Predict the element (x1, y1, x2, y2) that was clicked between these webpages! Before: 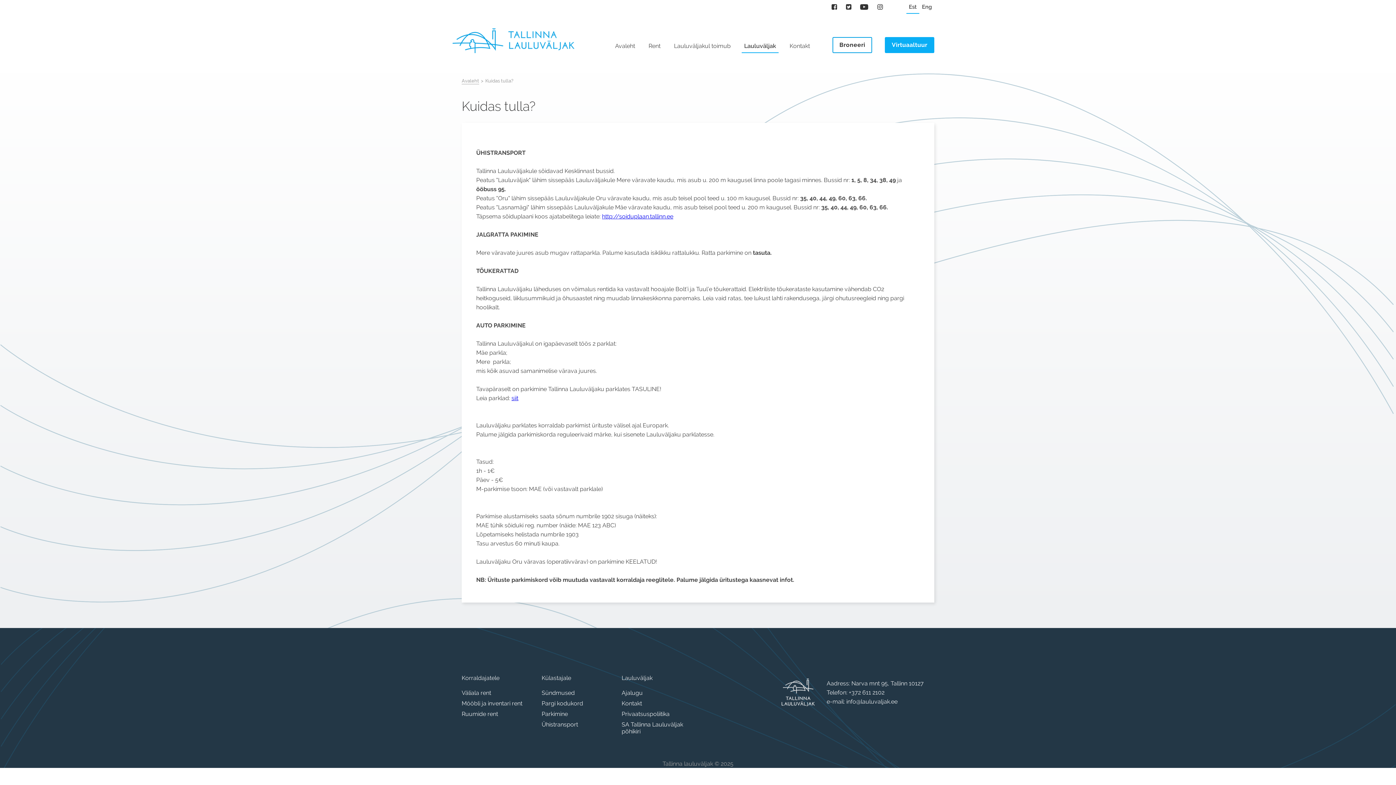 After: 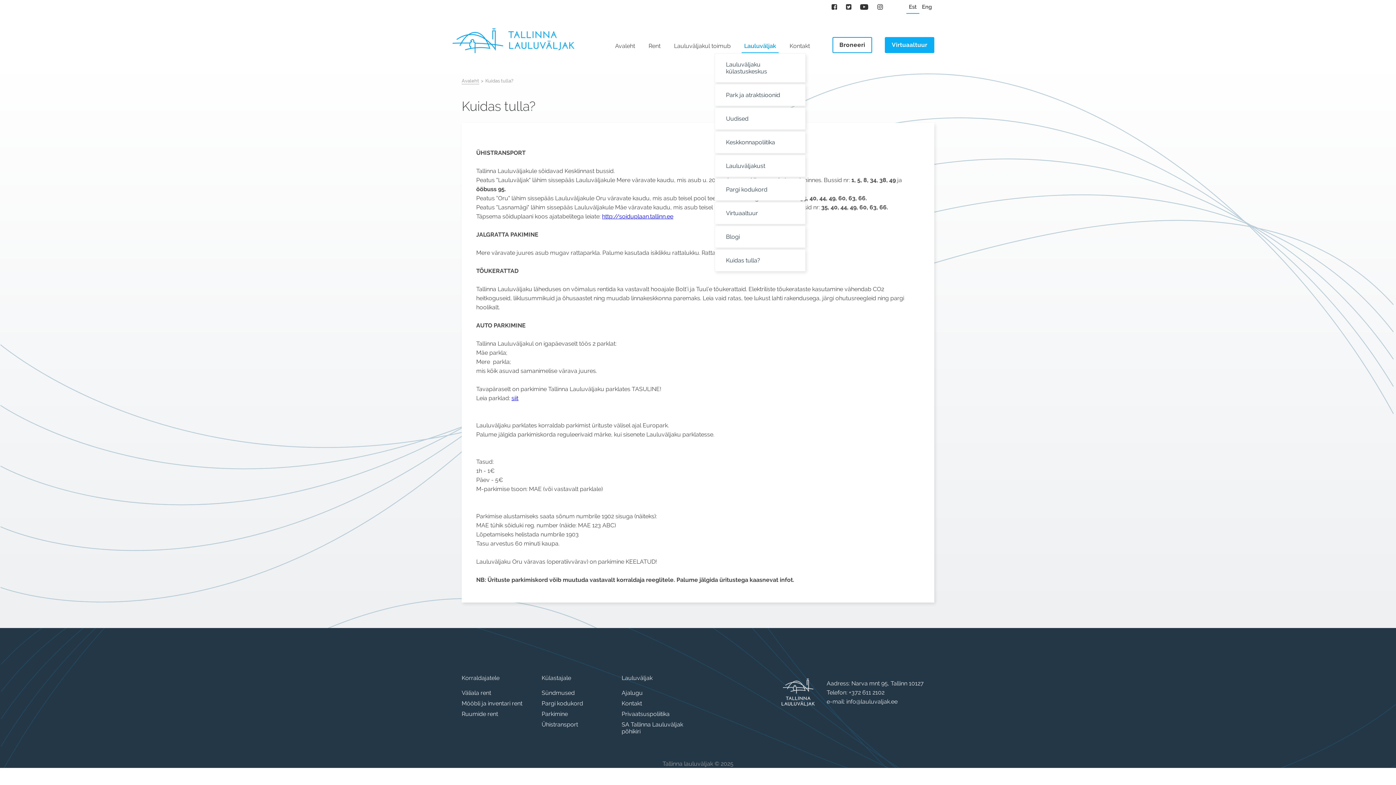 Action: bbox: (741, 38, 778, 53) label: Lauluväljak